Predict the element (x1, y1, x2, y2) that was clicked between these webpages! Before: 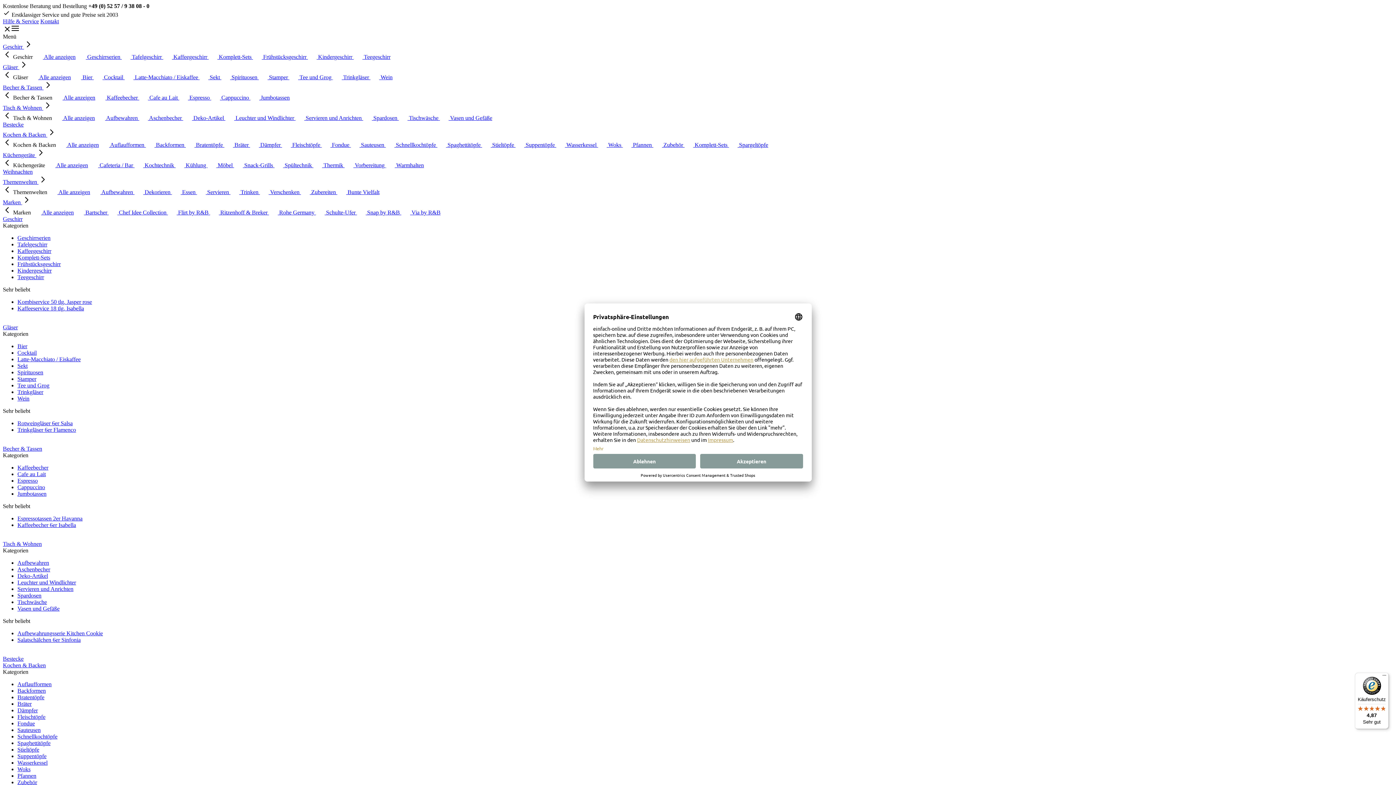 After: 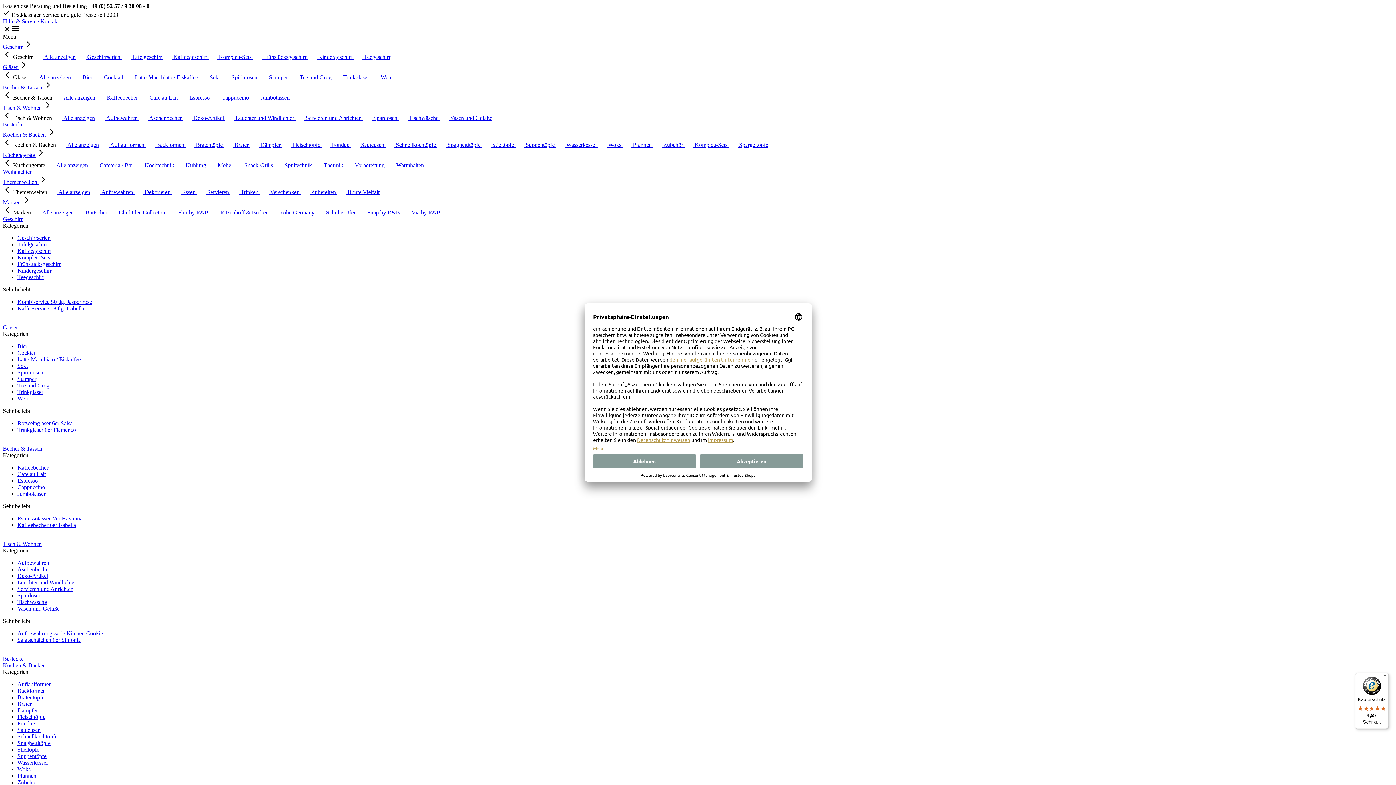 Action: bbox: (38, 178, 47, 185)